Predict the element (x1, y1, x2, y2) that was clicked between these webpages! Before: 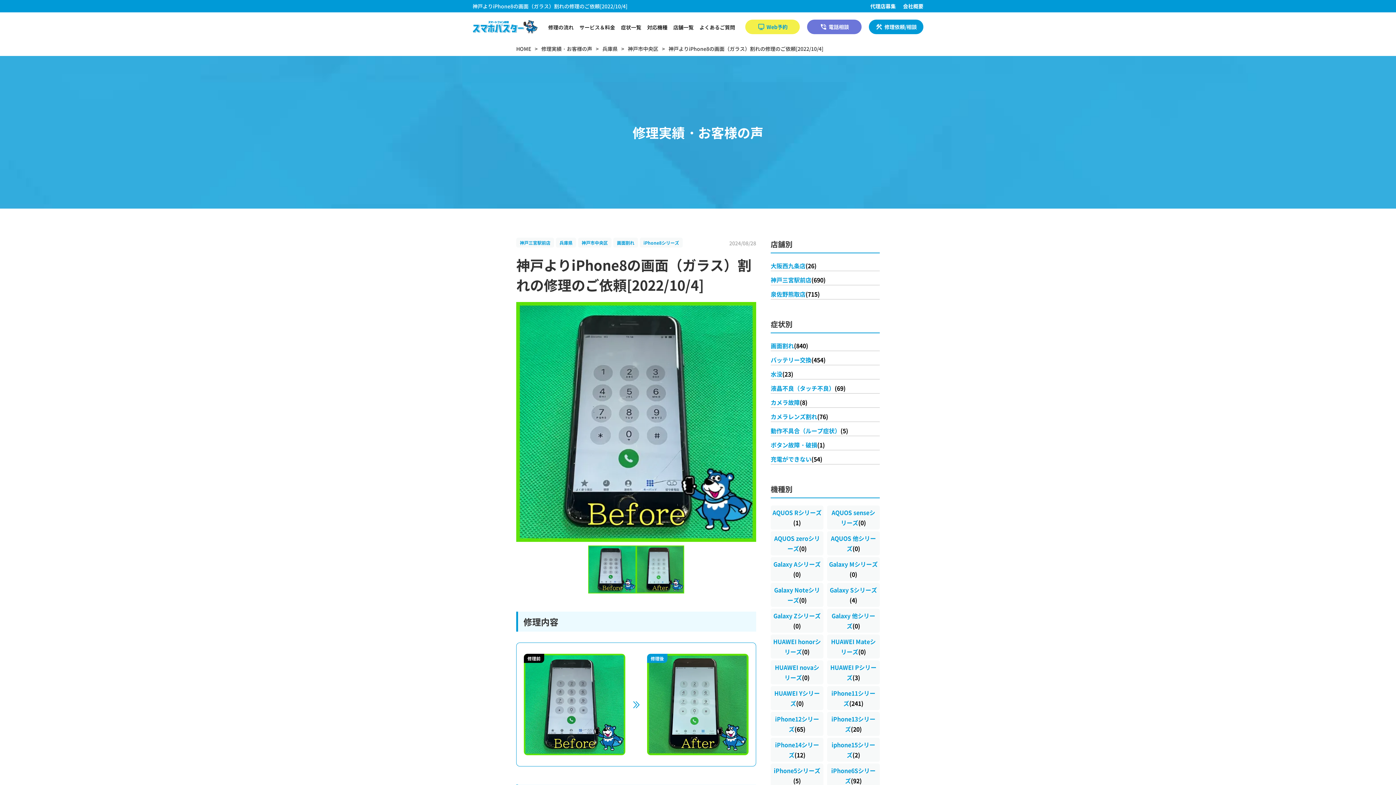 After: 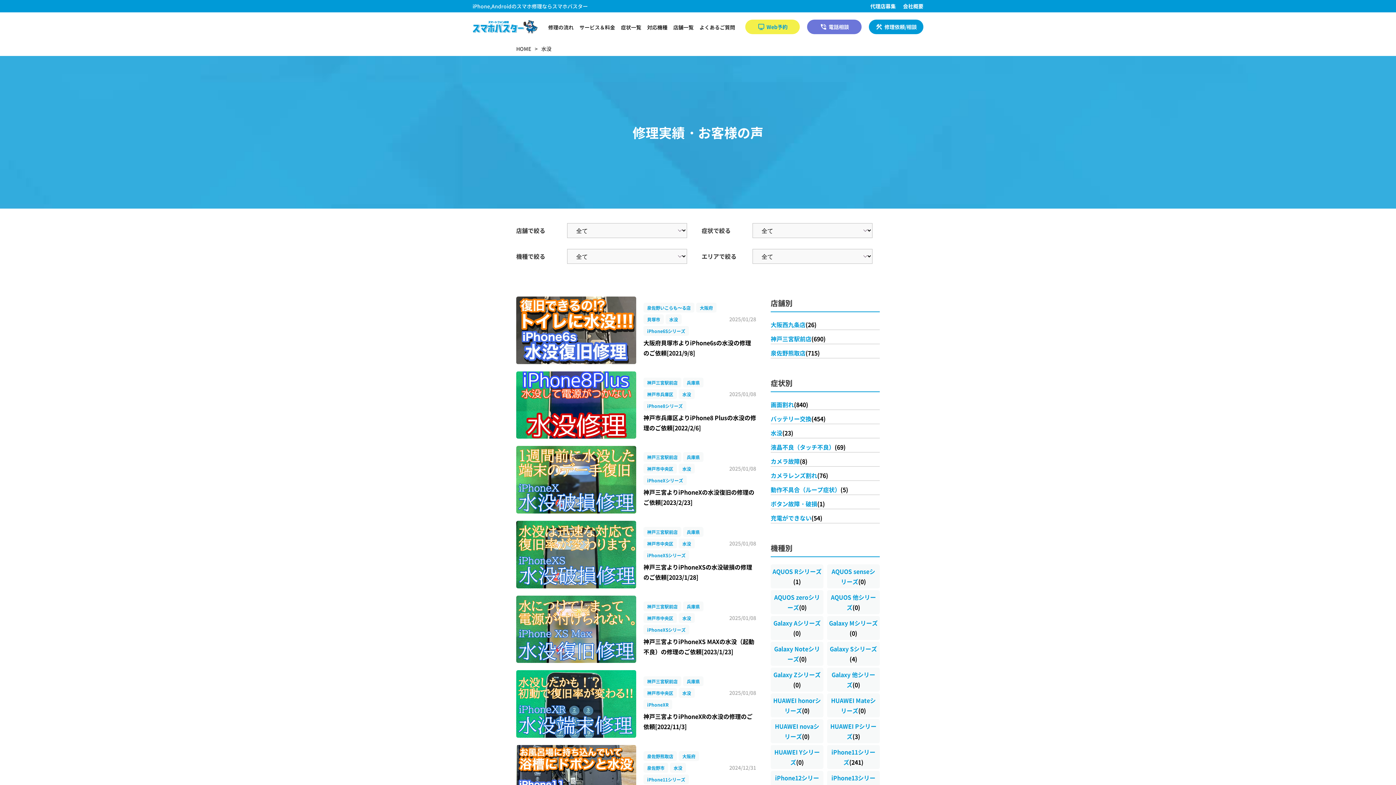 Action: bbox: (770, 369, 880, 379) label: 水没(23)